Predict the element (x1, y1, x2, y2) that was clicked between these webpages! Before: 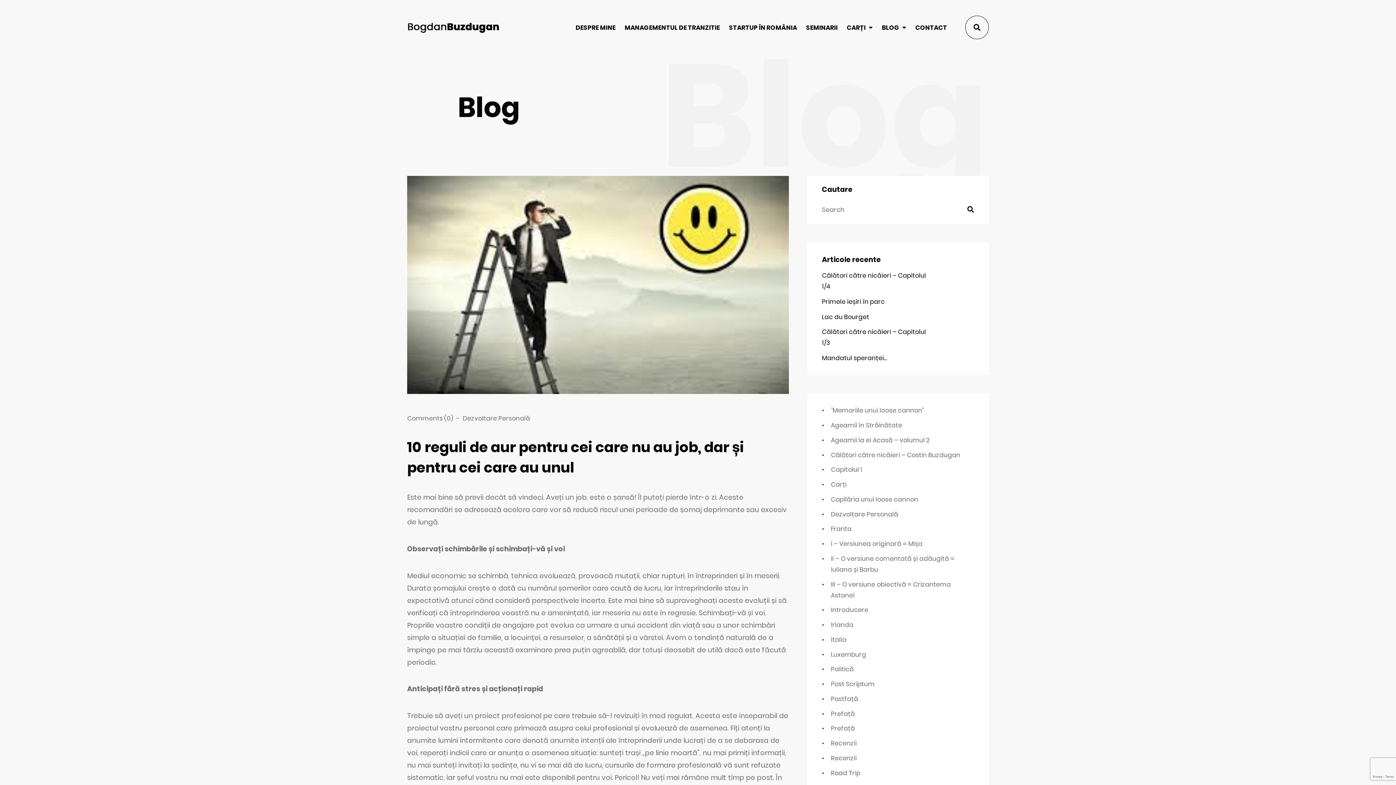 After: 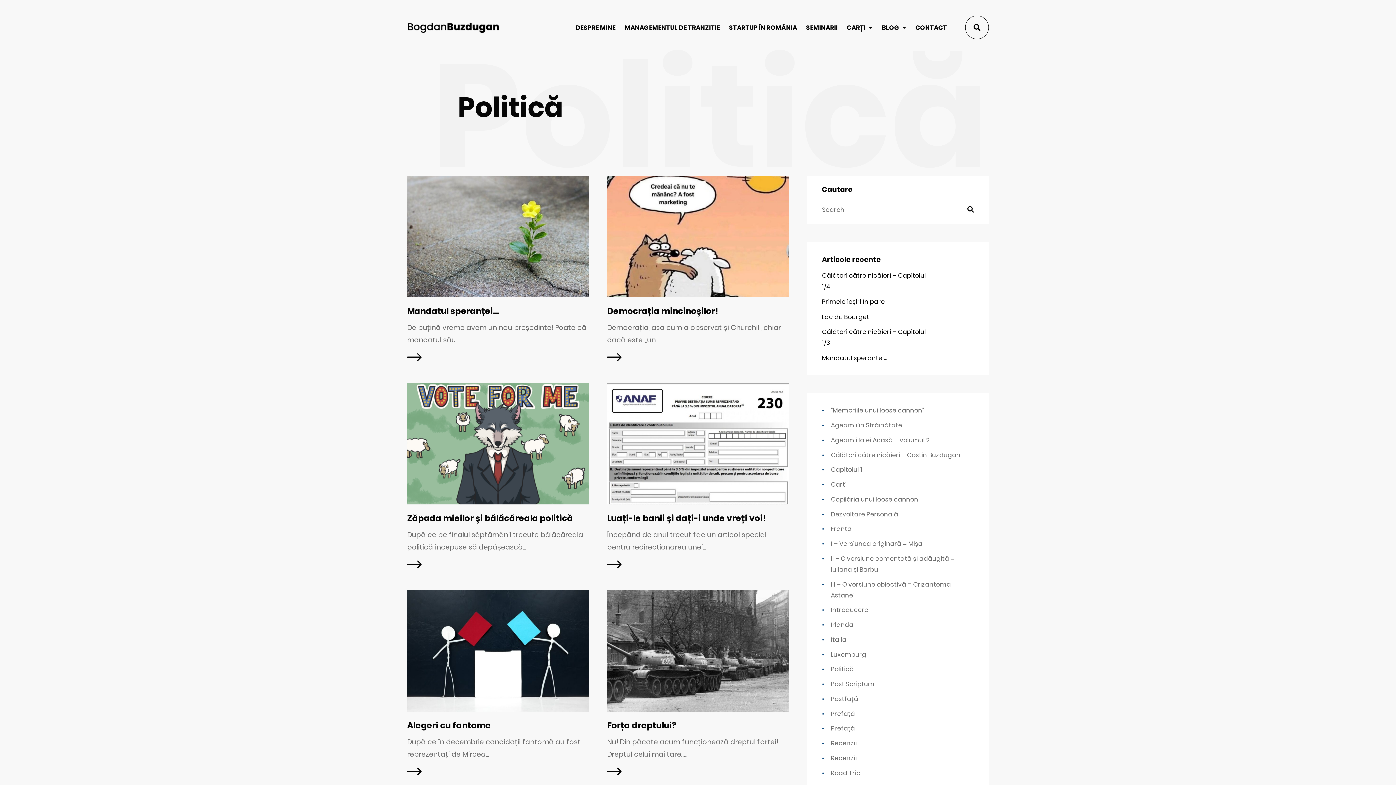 Action: label: Politică bbox: (831, 665, 854, 673)